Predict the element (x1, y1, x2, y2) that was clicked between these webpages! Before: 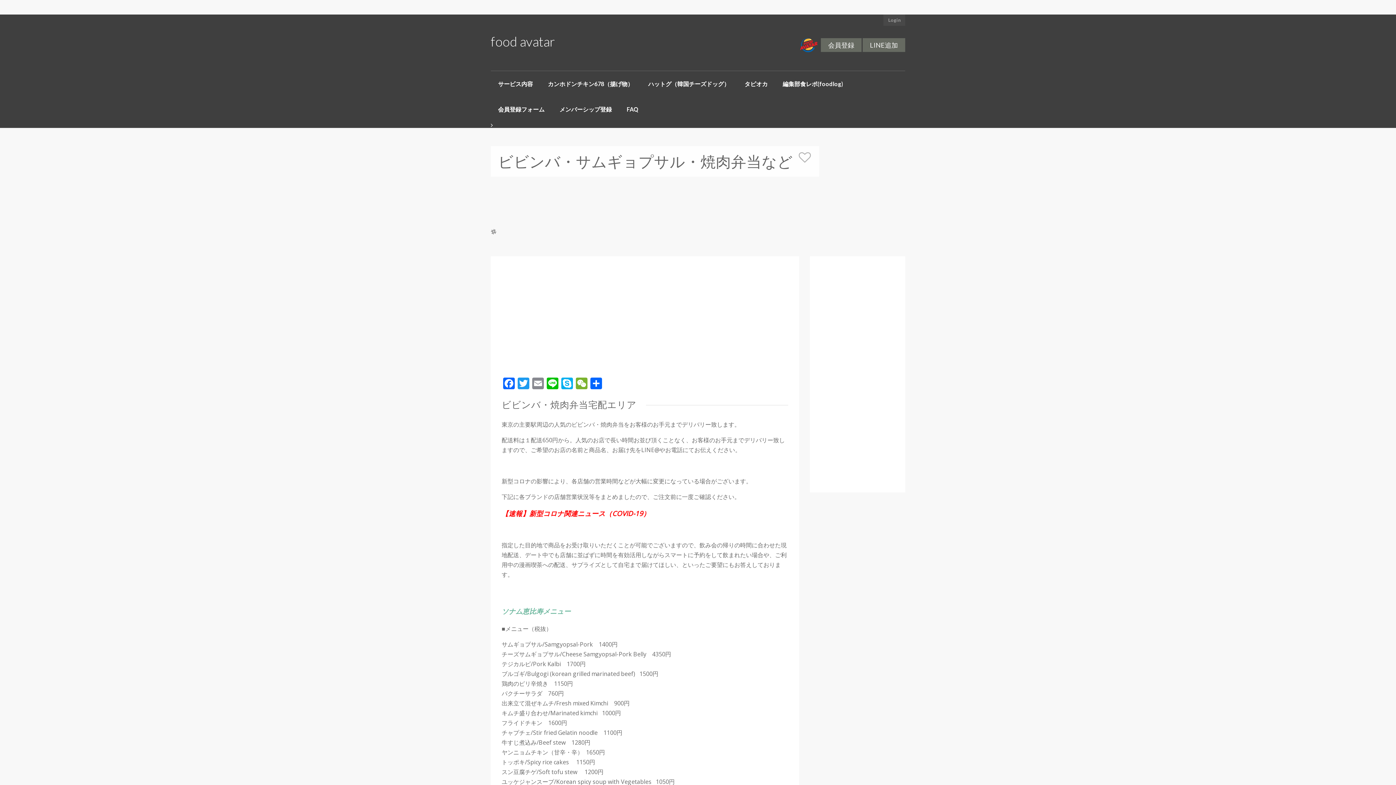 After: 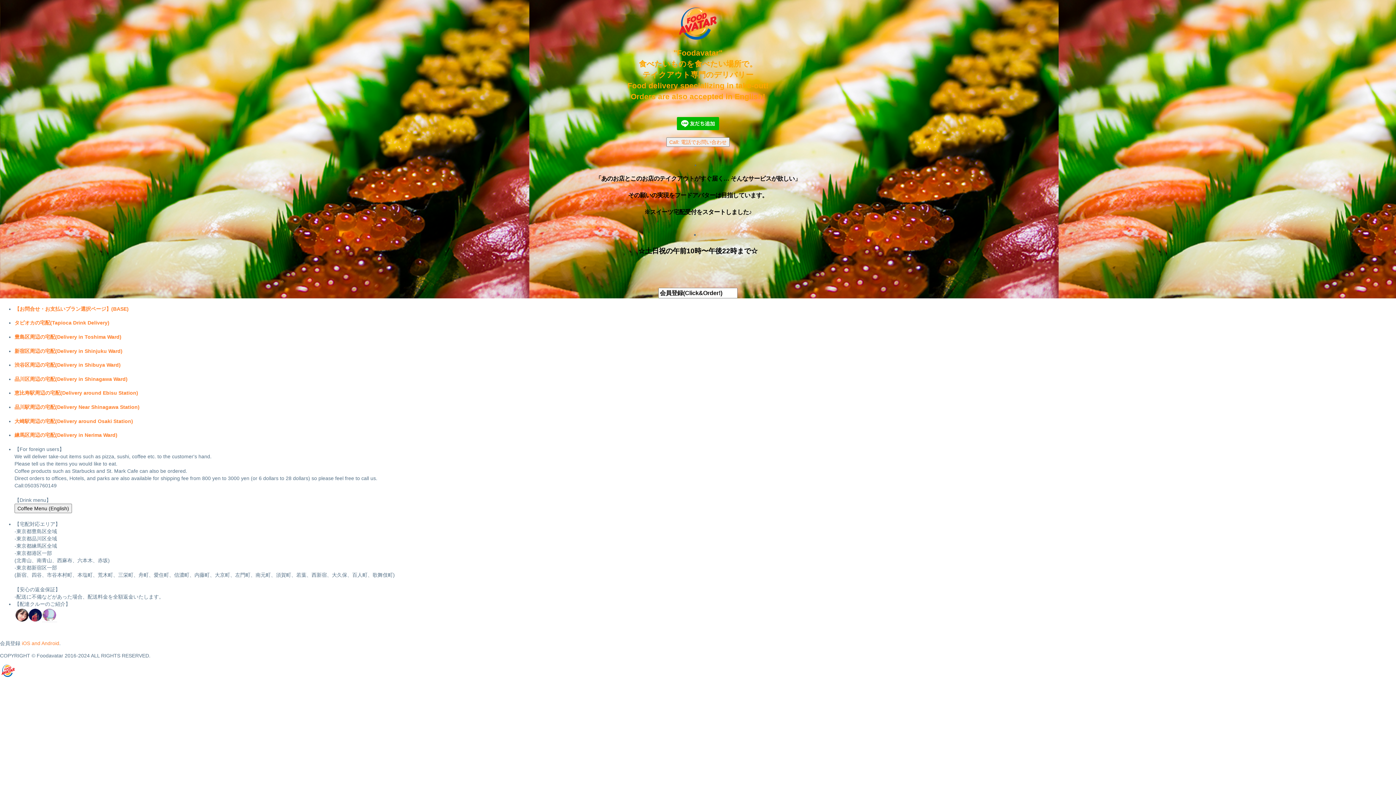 Action: bbox: (490, 40, 555, 48) label: food avatar